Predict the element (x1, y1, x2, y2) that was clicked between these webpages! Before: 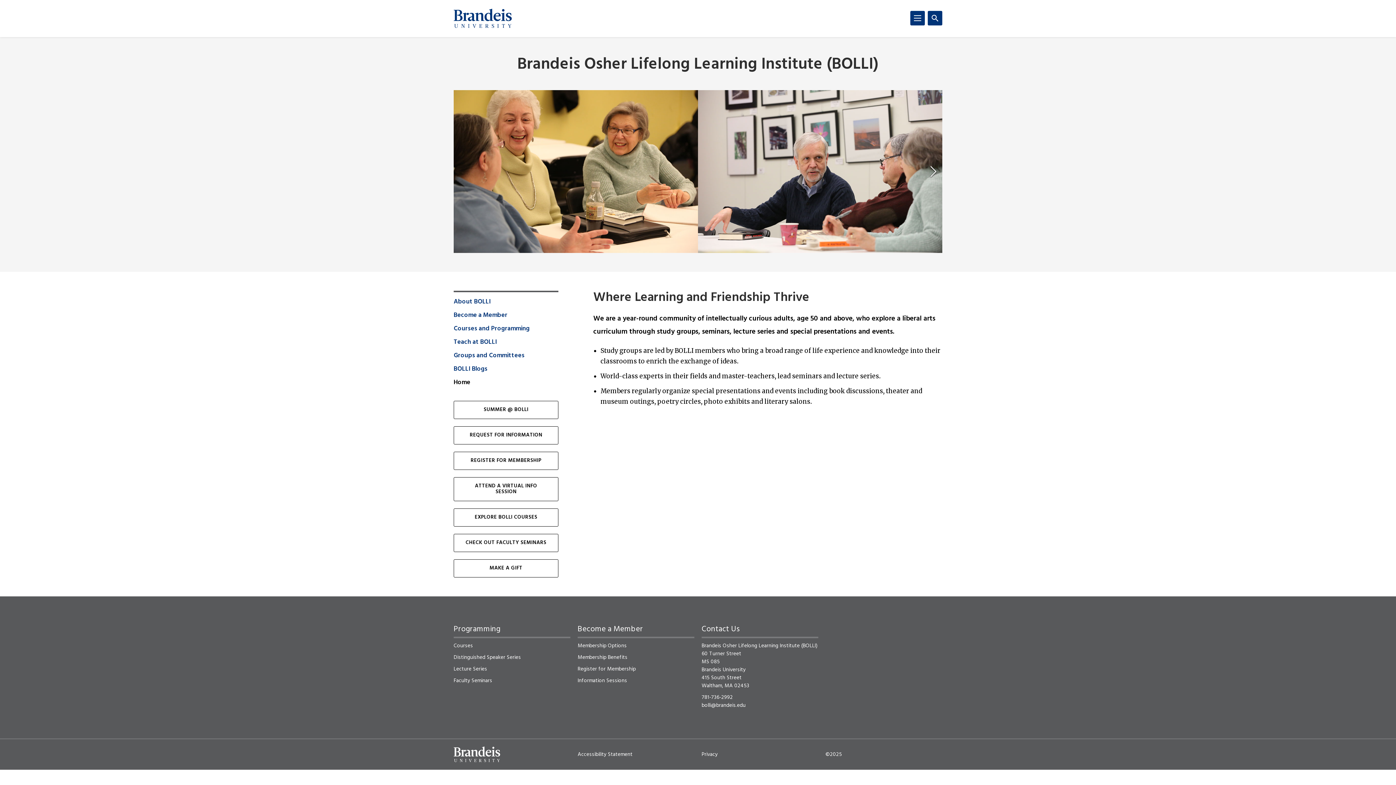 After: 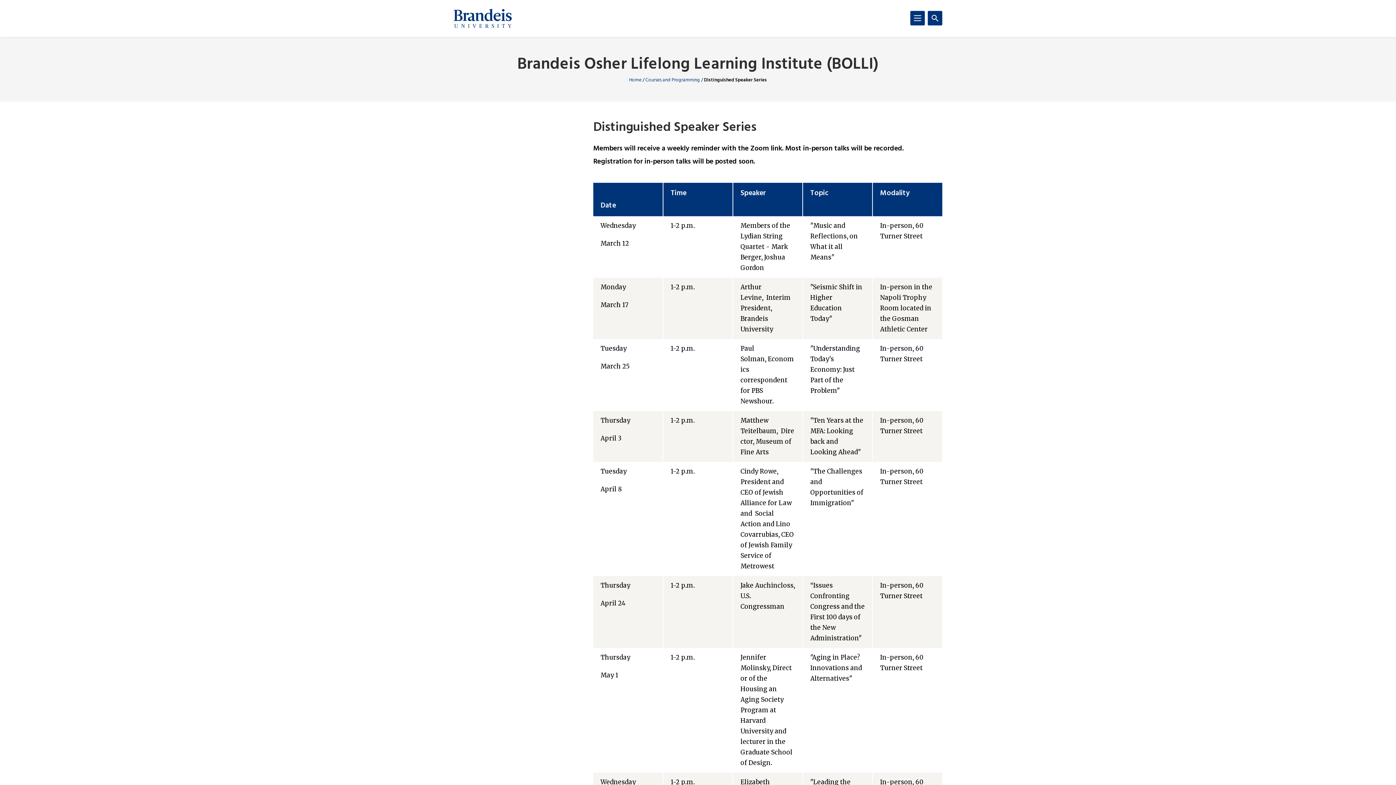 Action: label: Distinguished Speaker Series bbox: (453, 653, 521, 662)